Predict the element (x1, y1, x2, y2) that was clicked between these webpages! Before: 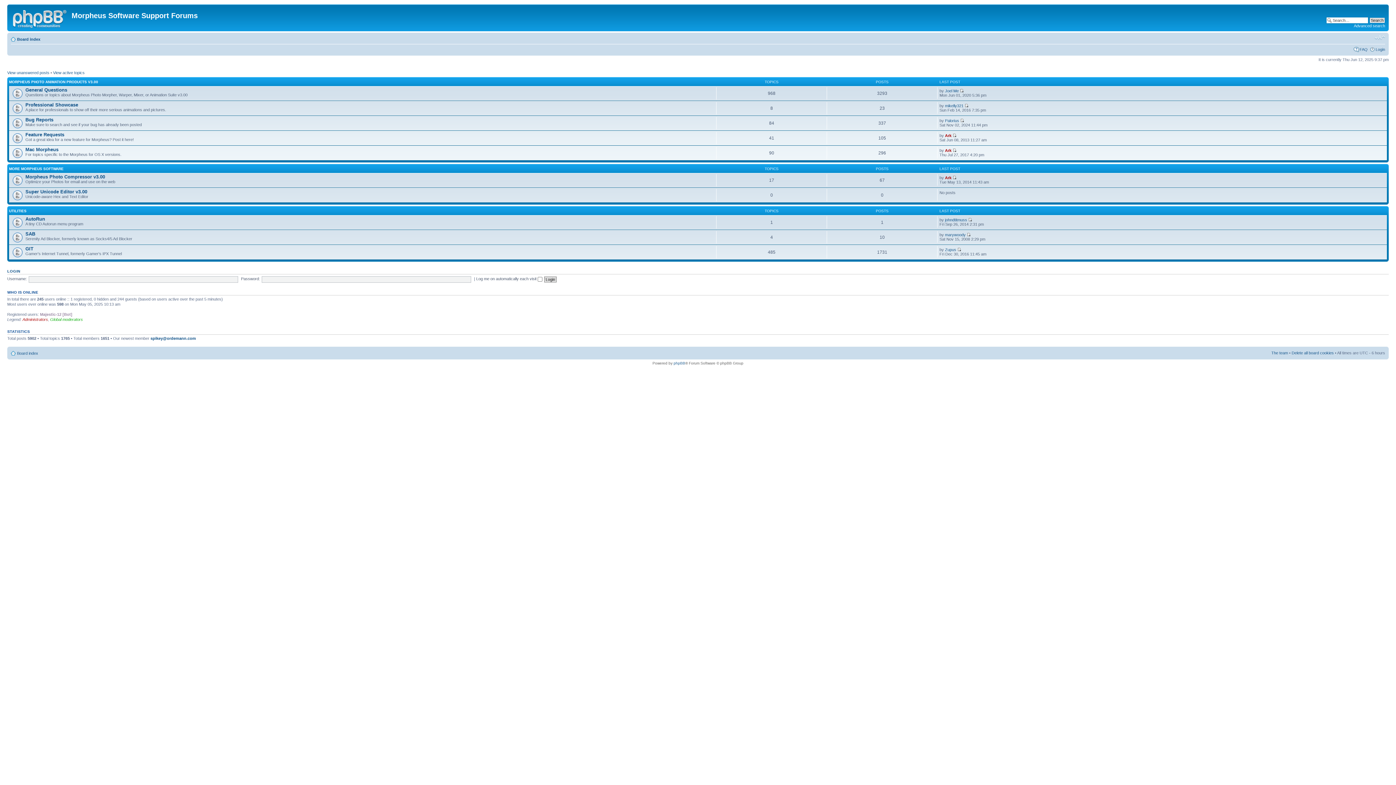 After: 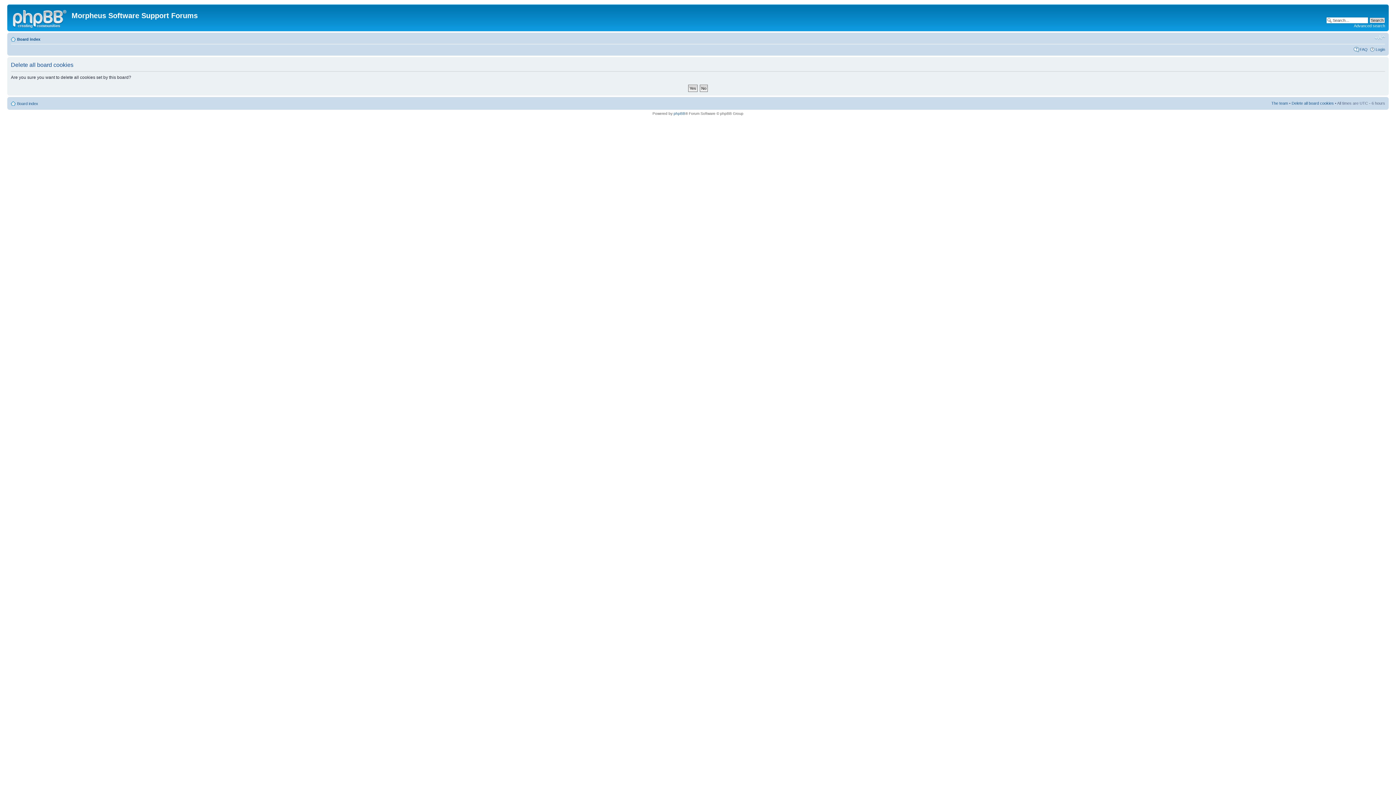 Action: label: Delete all board cookies bbox: (1292, 350, 1334, 355)